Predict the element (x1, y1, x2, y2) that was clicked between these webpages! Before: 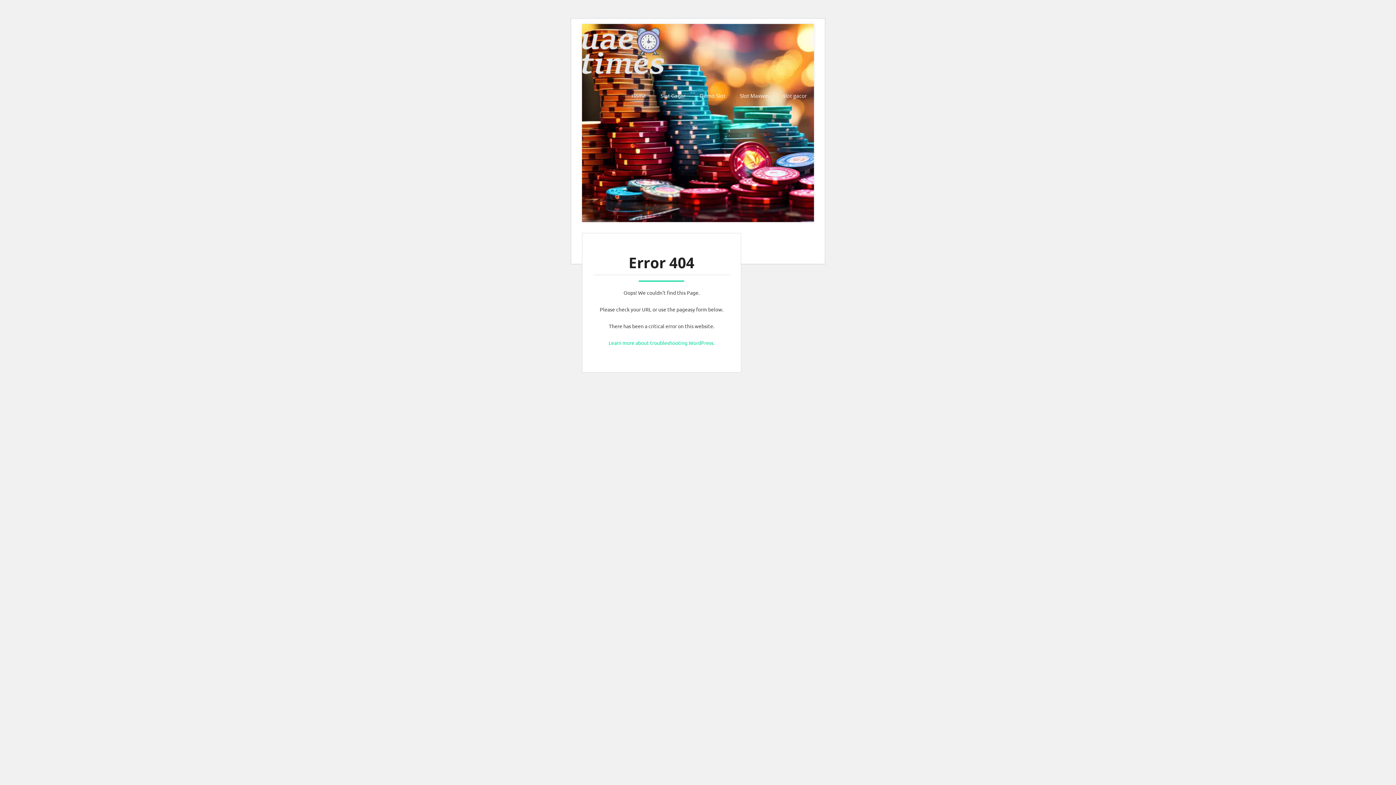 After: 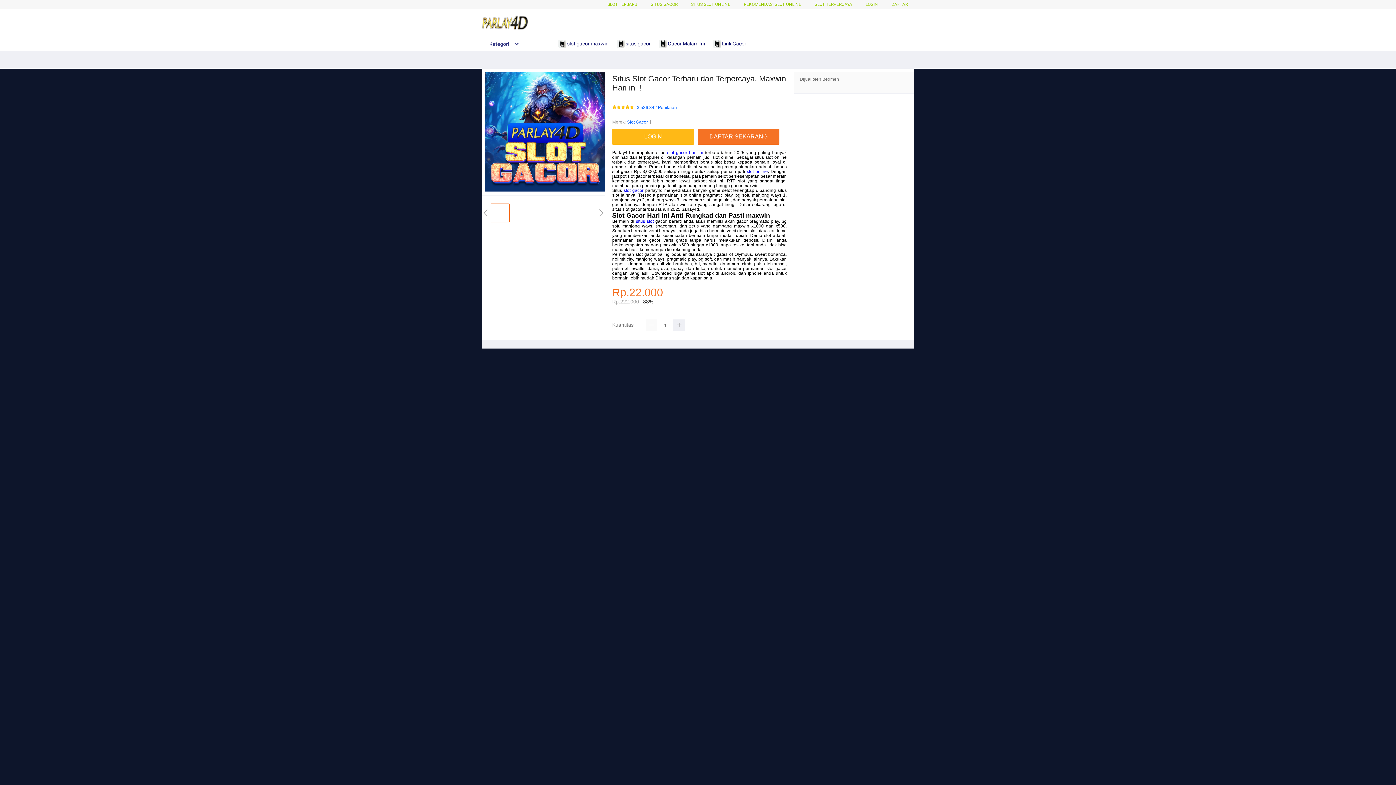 Action: label: slot gacor bbox: (776, 84, 814, 107)